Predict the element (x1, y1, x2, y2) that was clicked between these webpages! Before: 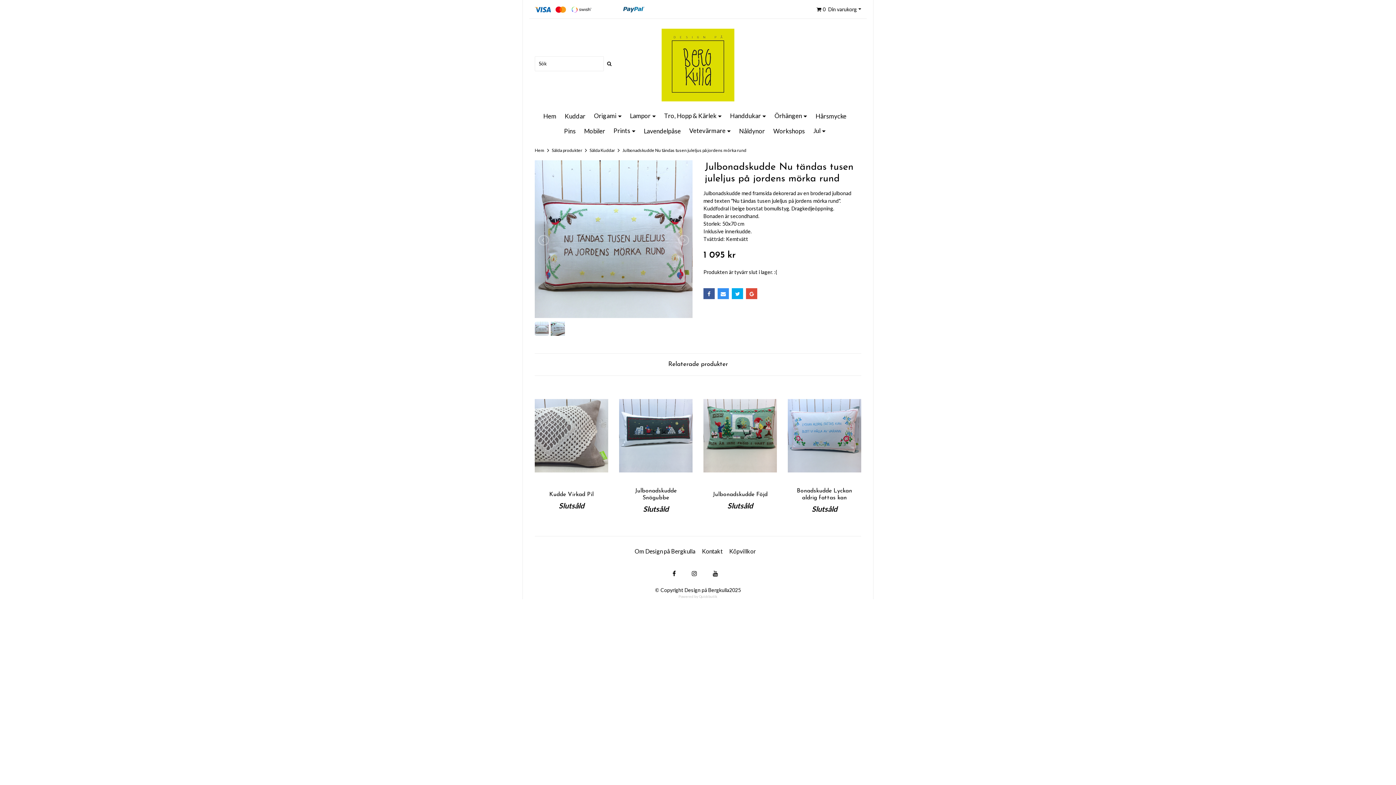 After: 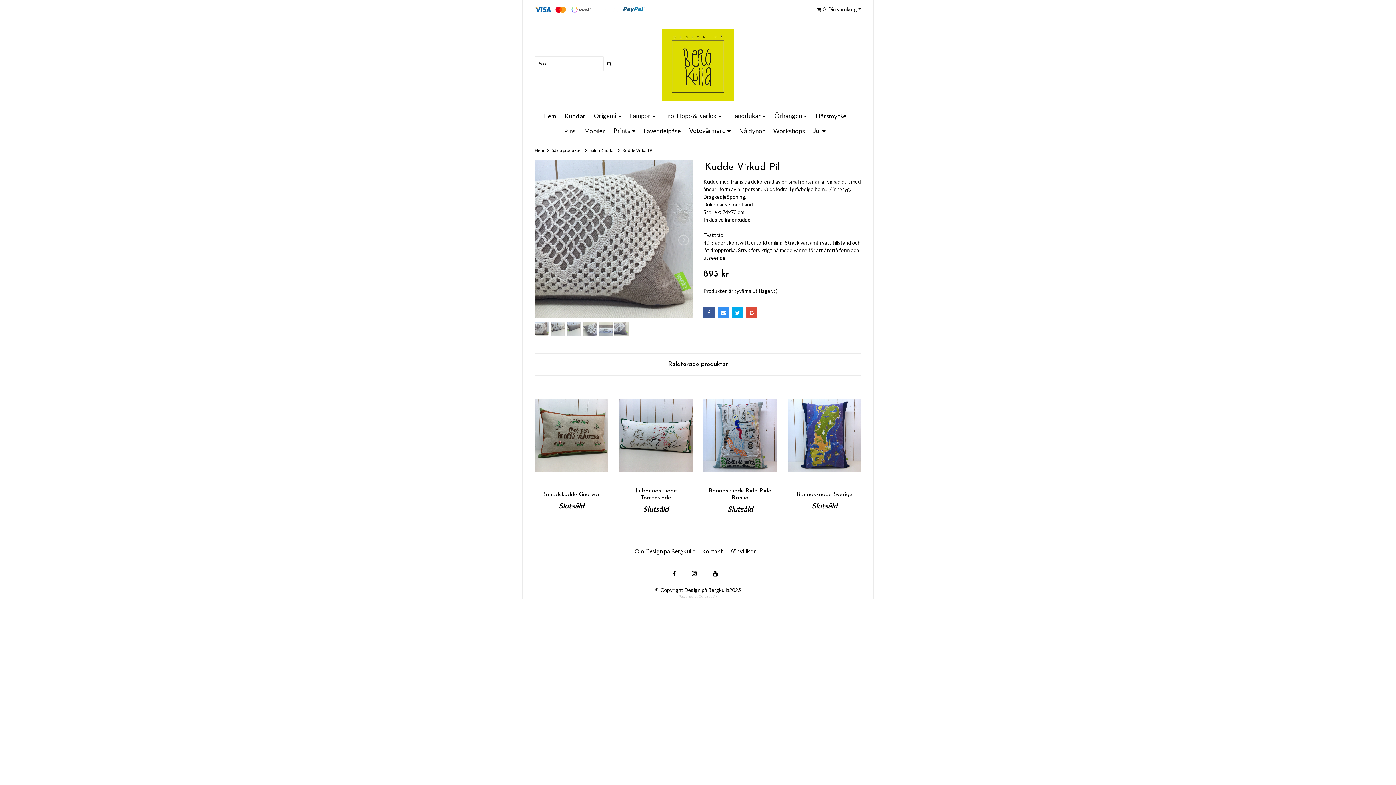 Action: bbox: (549, 491, 593, 497) label: Kudde Virkad Pil